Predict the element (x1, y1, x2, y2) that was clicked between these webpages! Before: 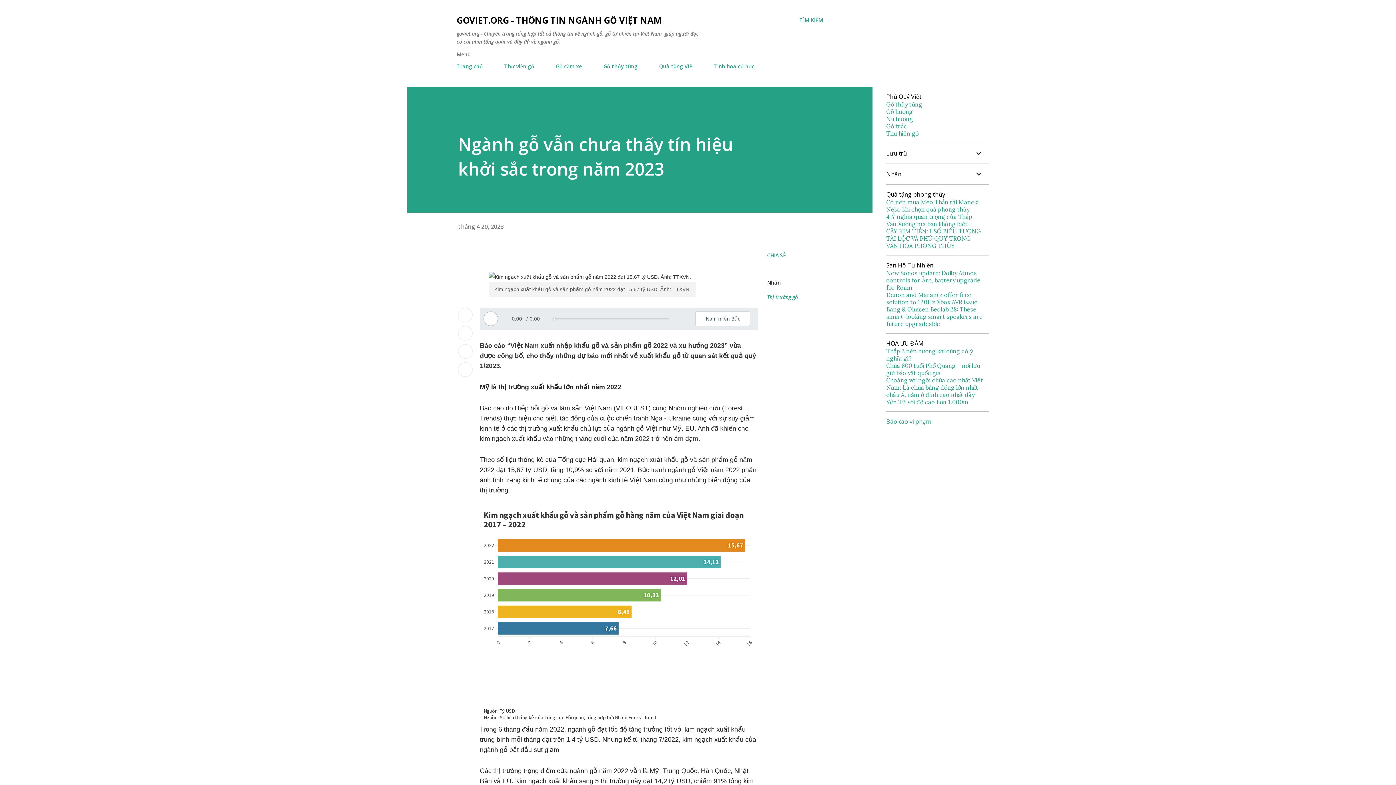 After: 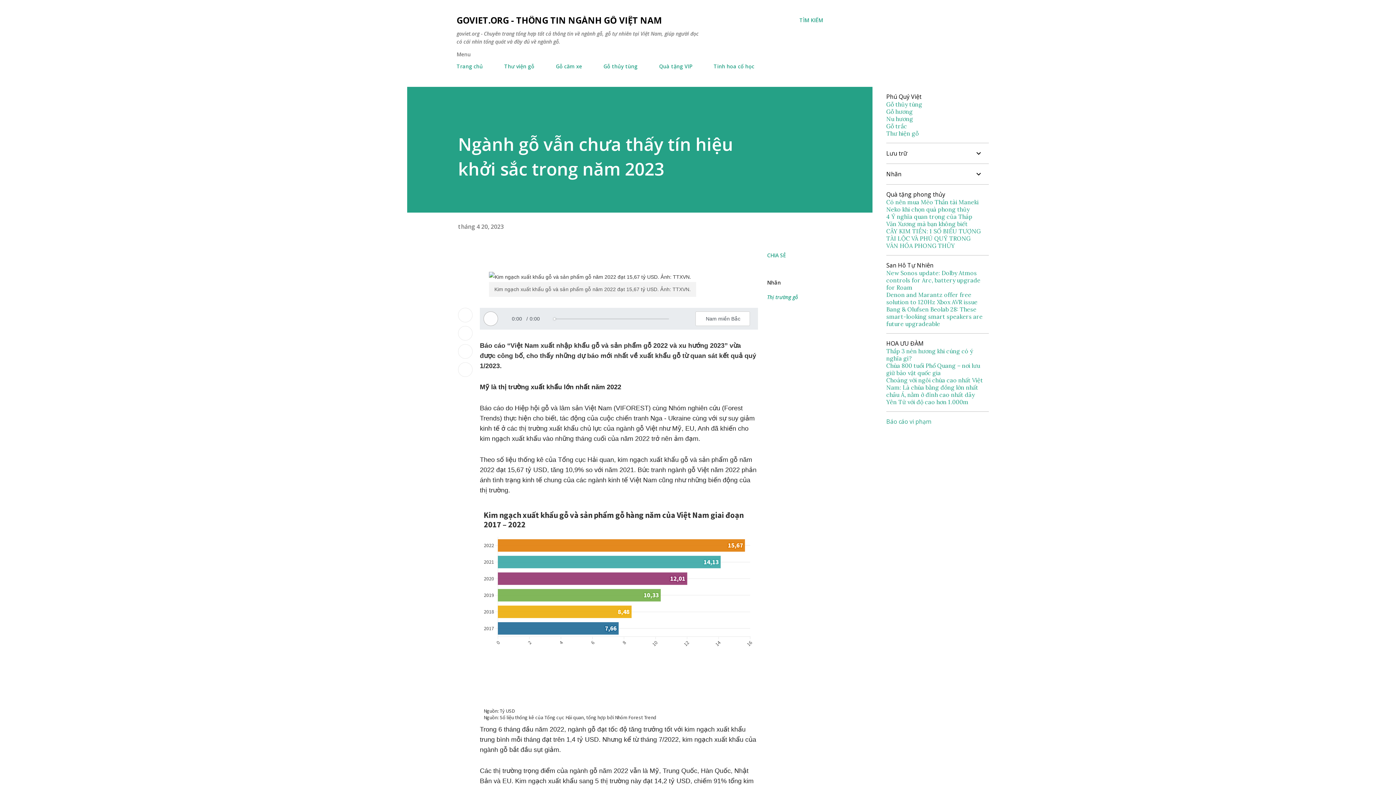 Action: bbox: (750, 318, 754, 319)